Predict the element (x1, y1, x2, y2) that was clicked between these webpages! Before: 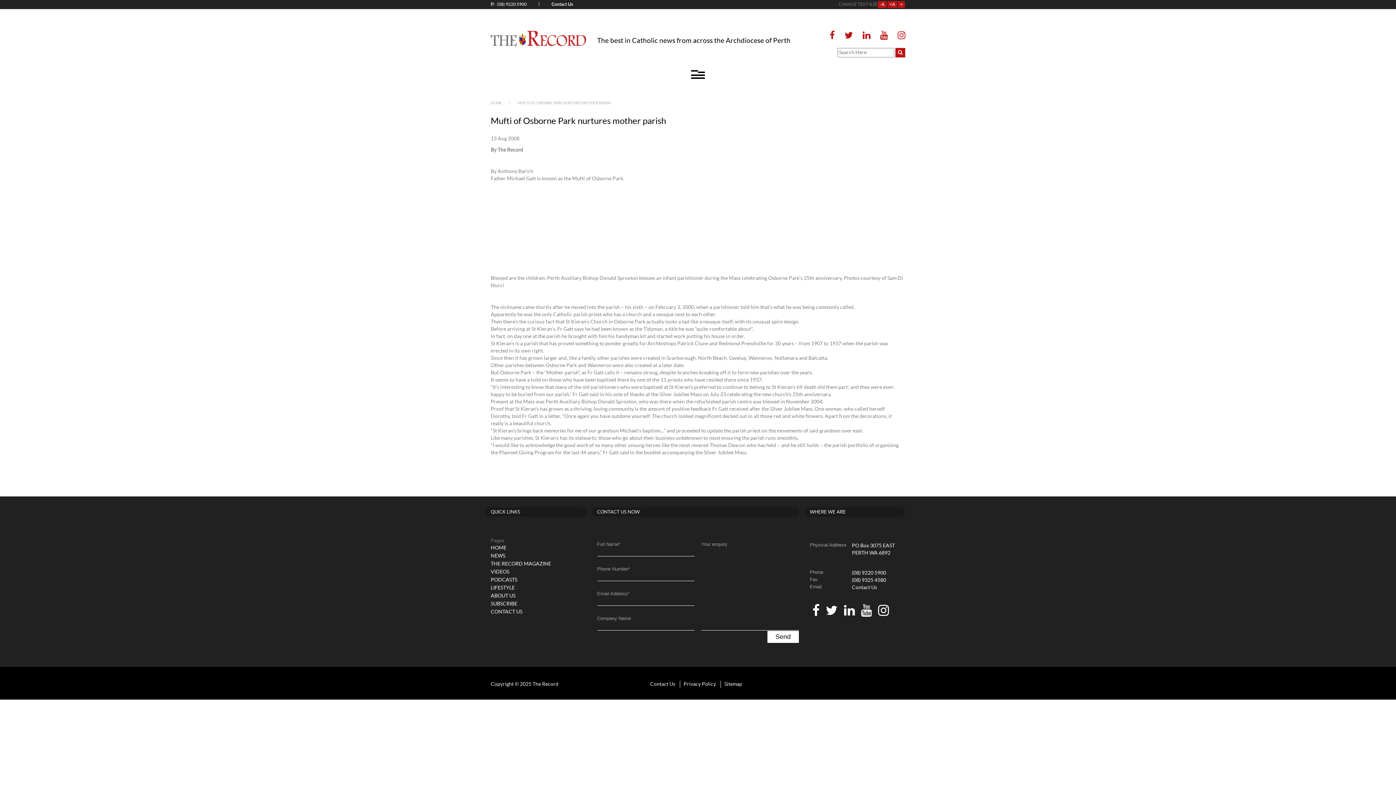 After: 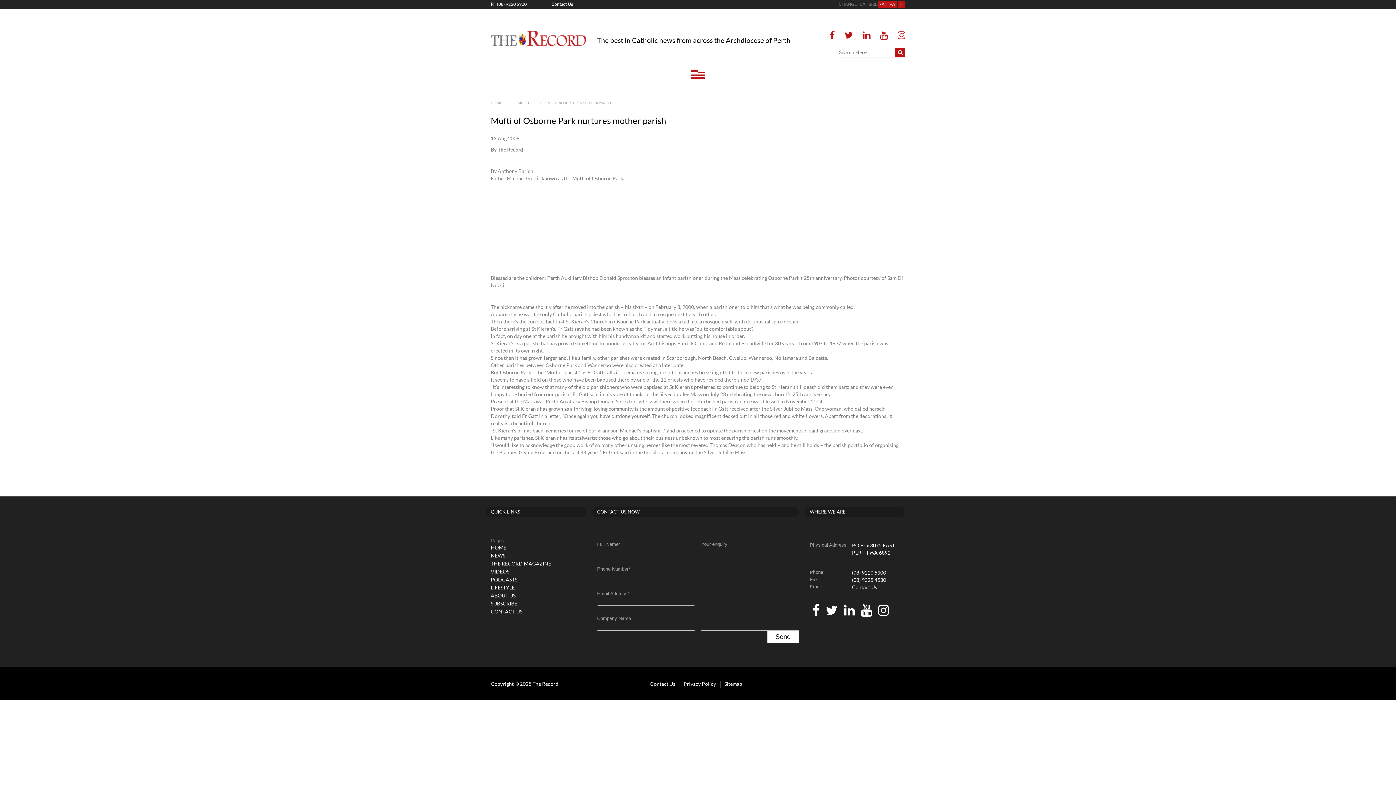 Action: bbox: (690, 62, 705, 84)